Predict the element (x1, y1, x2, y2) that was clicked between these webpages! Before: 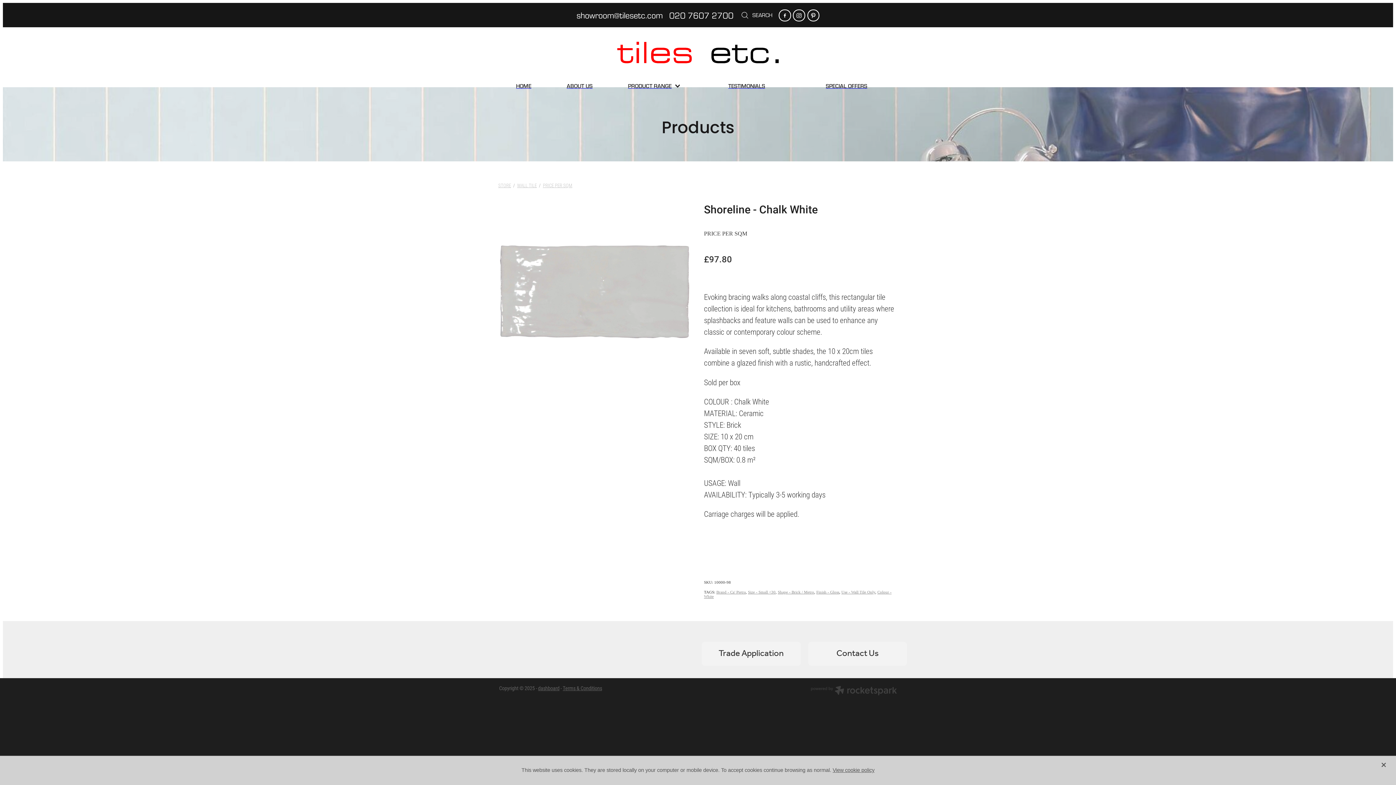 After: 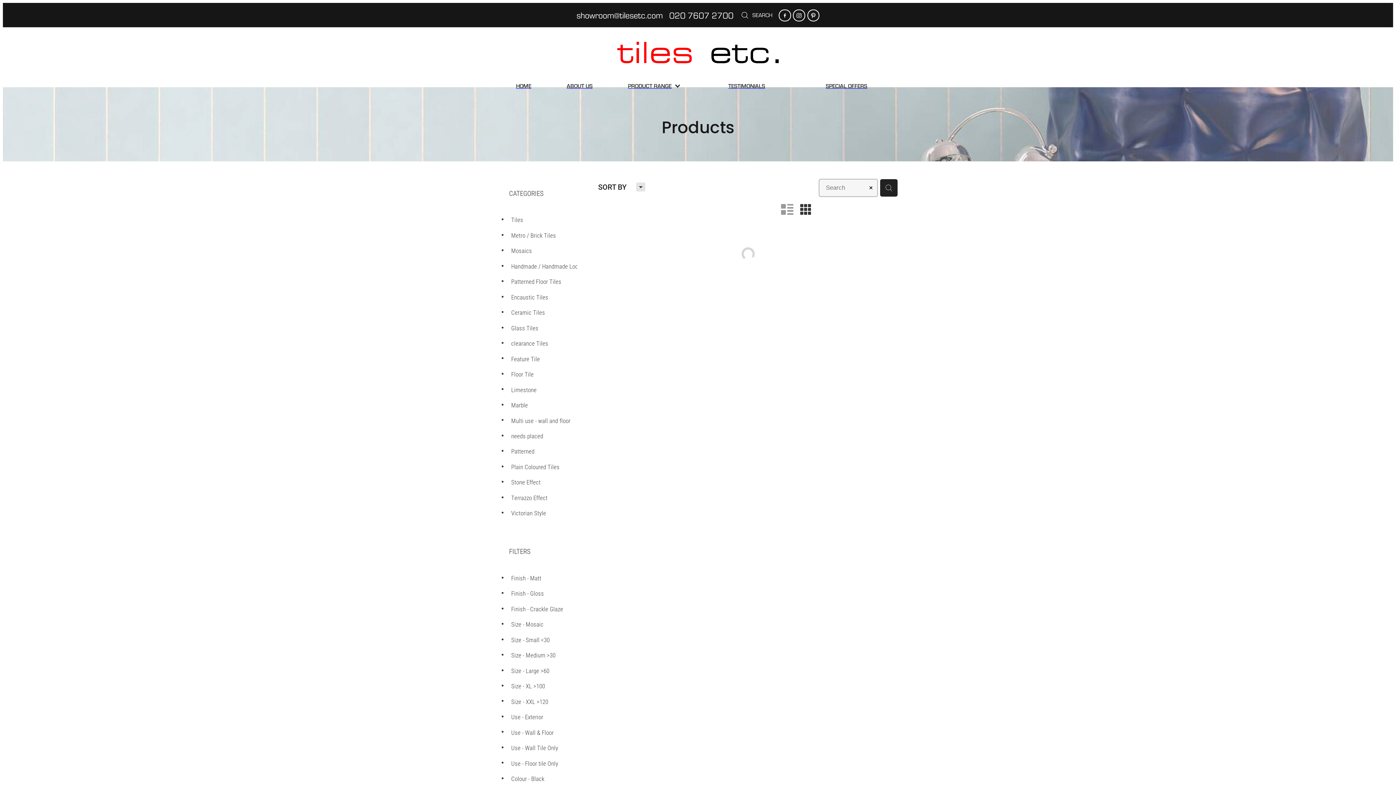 Action: label: Shape - Brick / Metro bbox: (777, 590, 814, 594)